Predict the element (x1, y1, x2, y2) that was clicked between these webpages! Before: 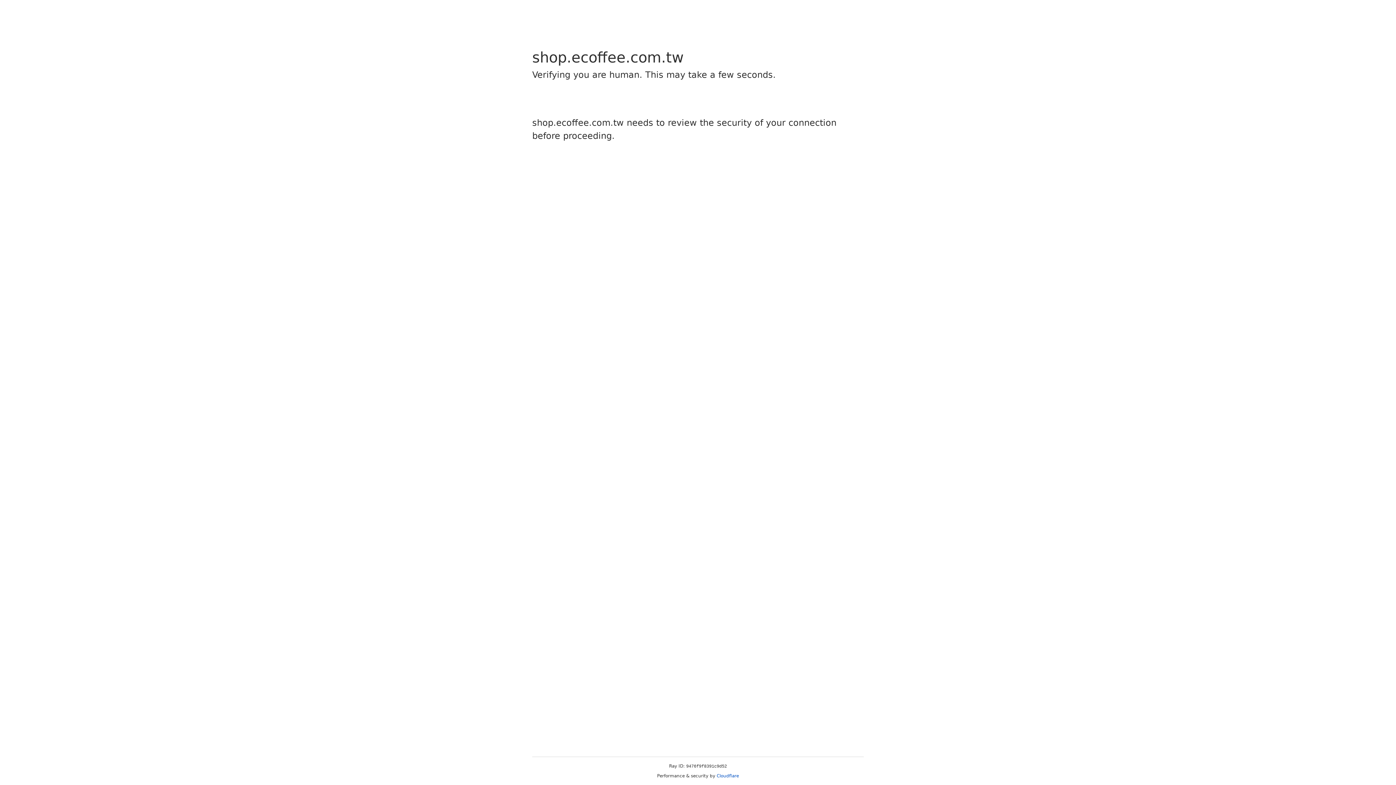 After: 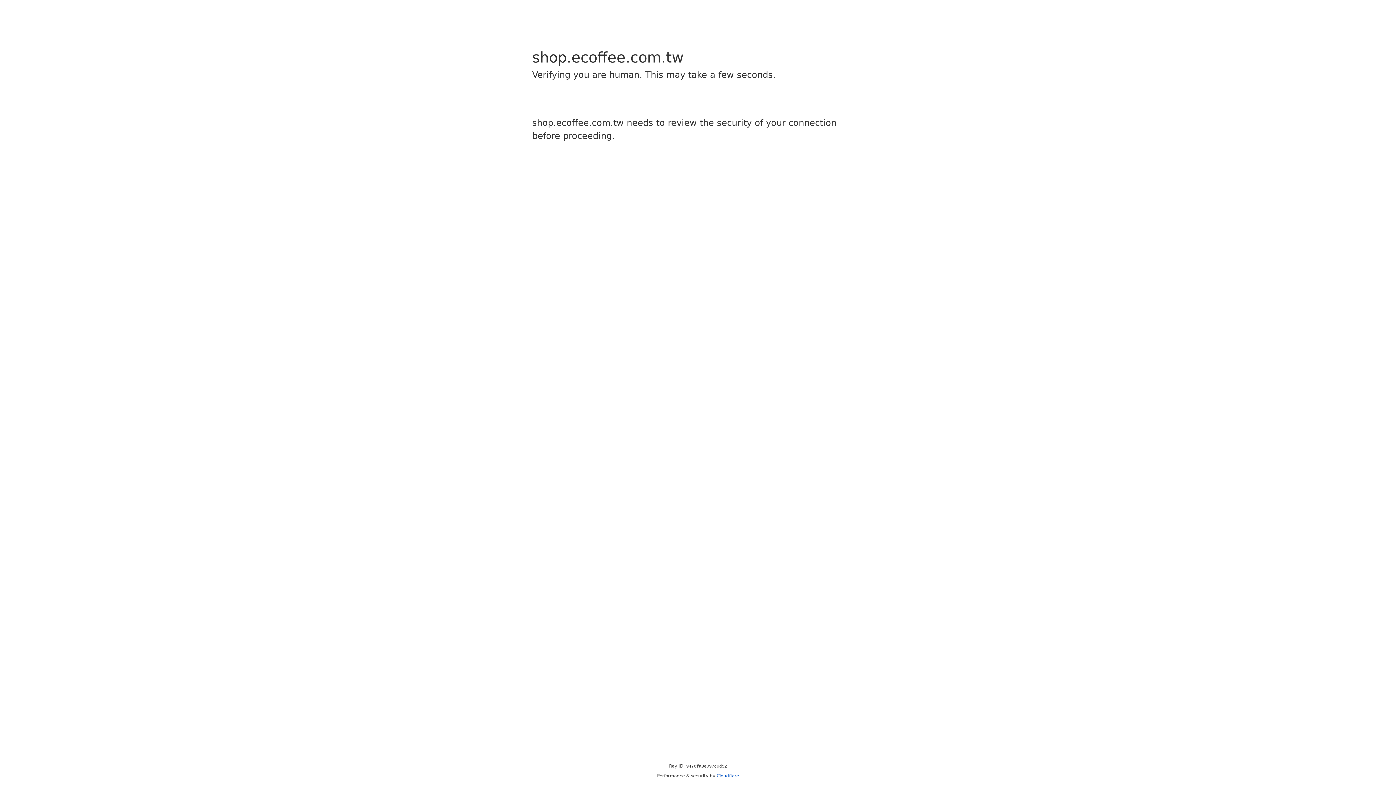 Action: label: Cloudflare bbox: (716, 773, 739, 778)